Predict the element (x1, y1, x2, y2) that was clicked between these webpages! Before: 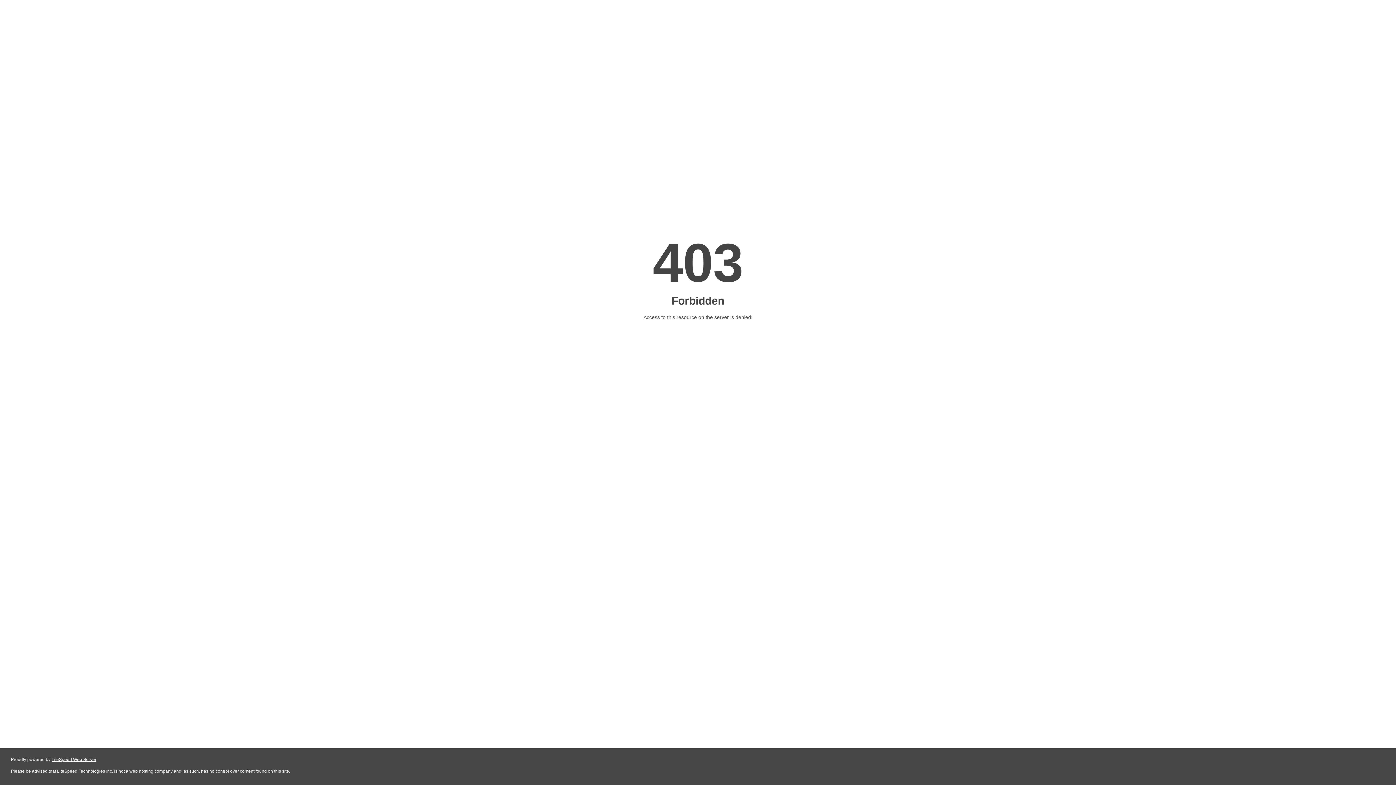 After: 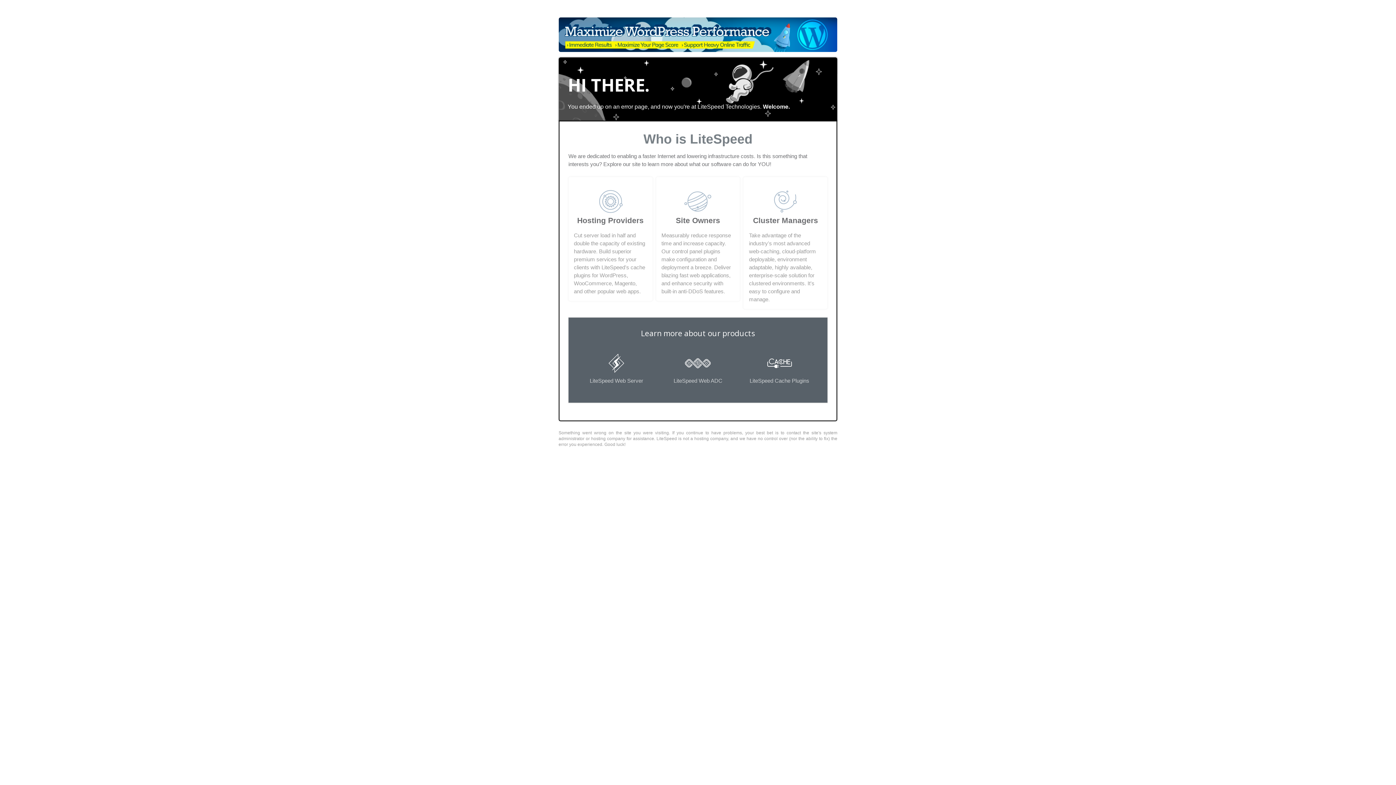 Action: label: LiteSpeed Web Server bbox: (51, 757, 96, 762)